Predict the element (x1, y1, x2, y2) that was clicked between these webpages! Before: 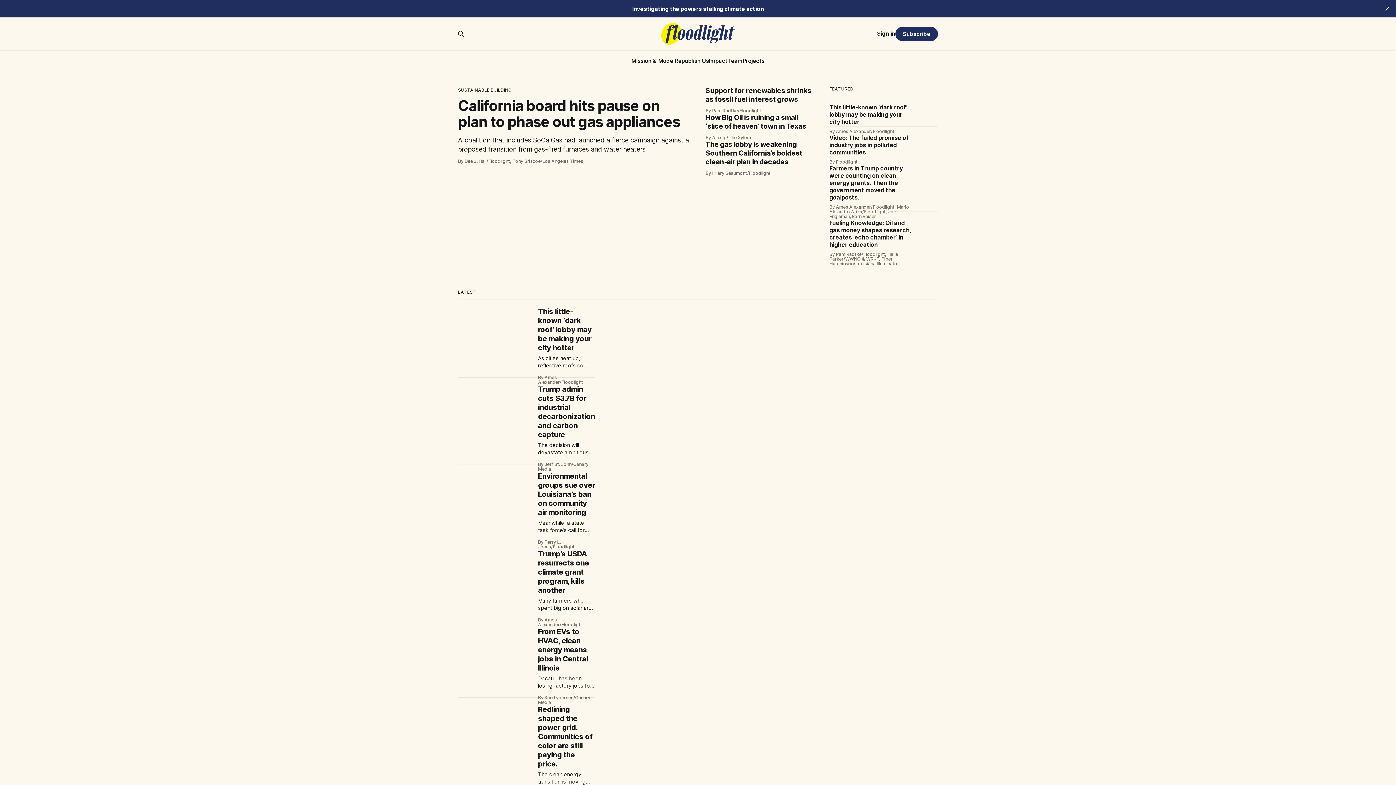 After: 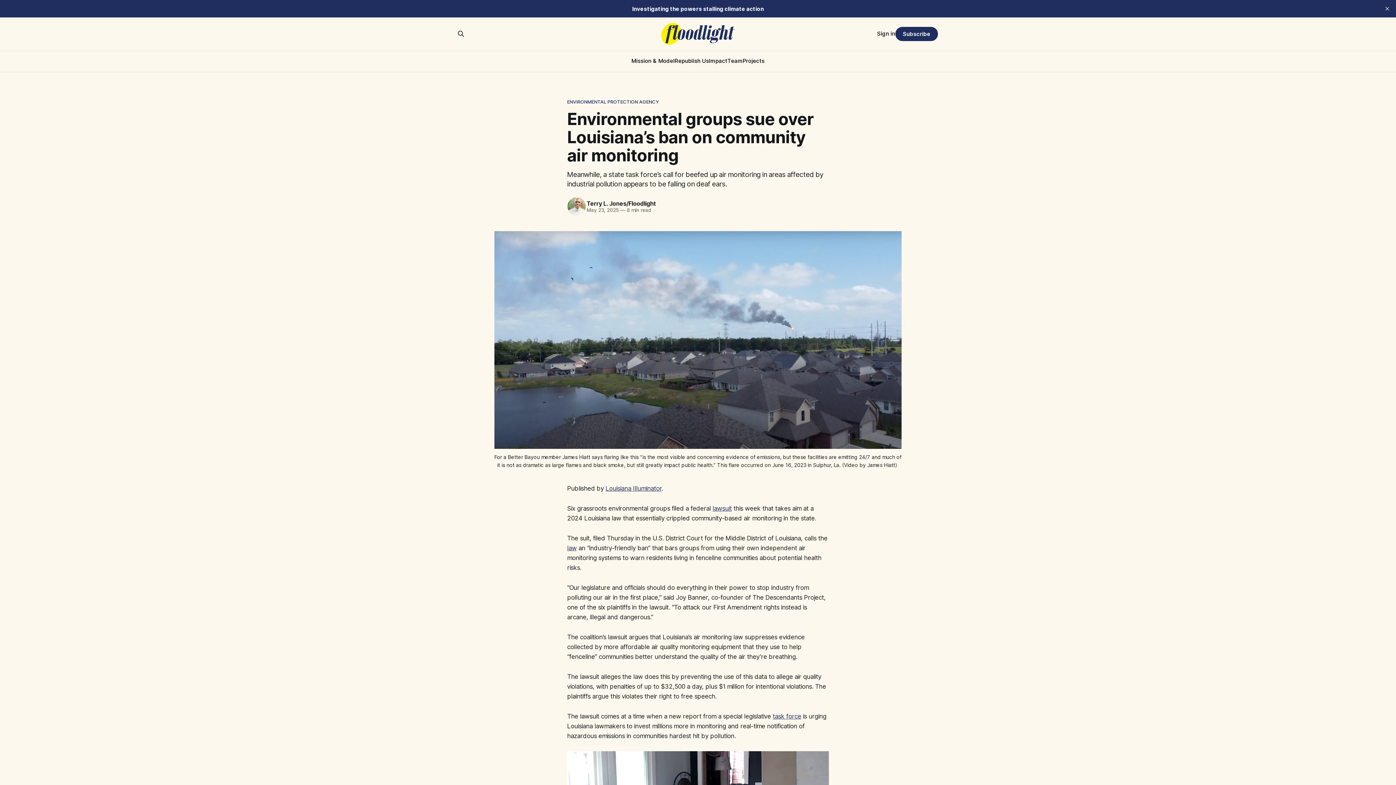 Action: label: Environmental groups sue over Louisiana’s ban on community air monitoring

Meanwhile, a state task force’s call for beefed up air monitoring in areas affected by industrial pollution appears to be falling on deaf ears.

By Terry L. Jones/Floodlight bbox: (458, 472, 595, 549)